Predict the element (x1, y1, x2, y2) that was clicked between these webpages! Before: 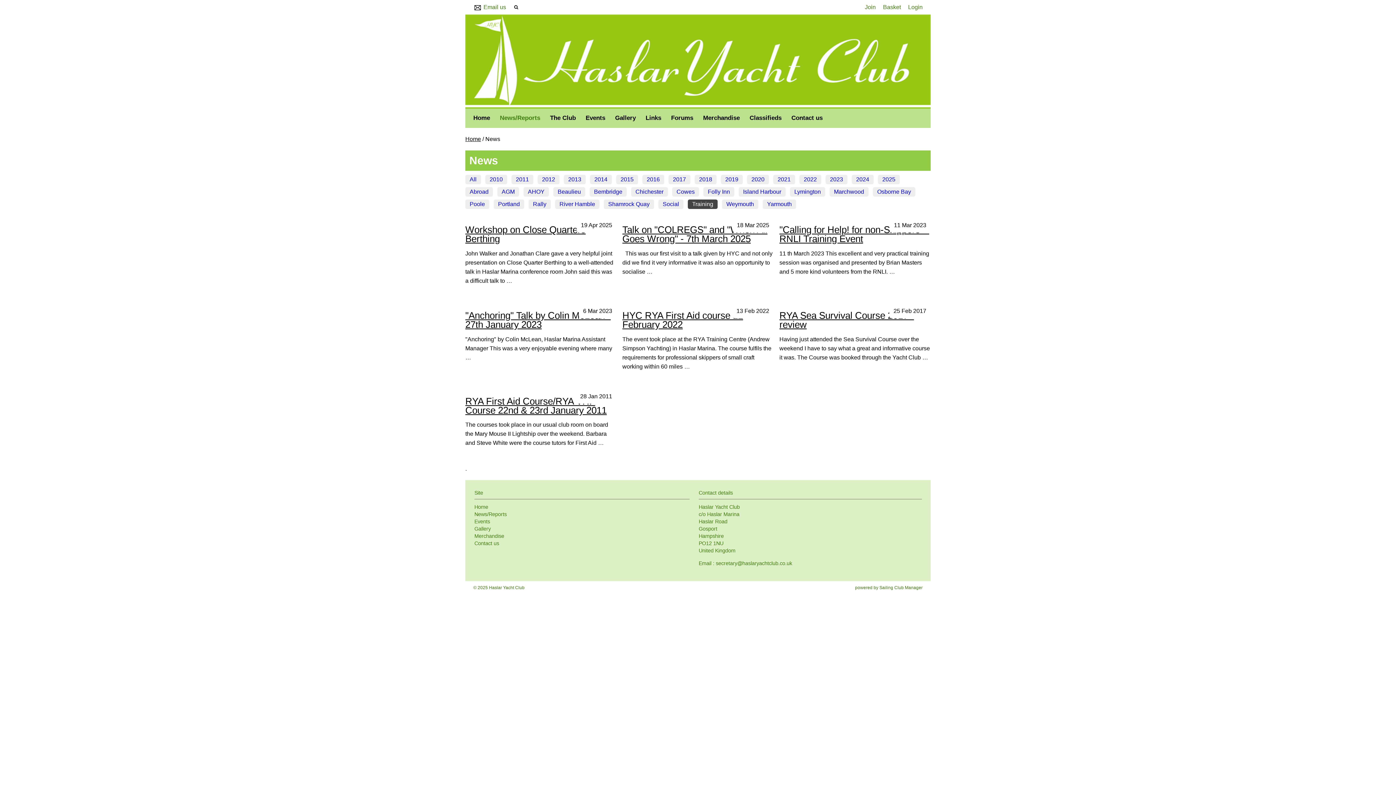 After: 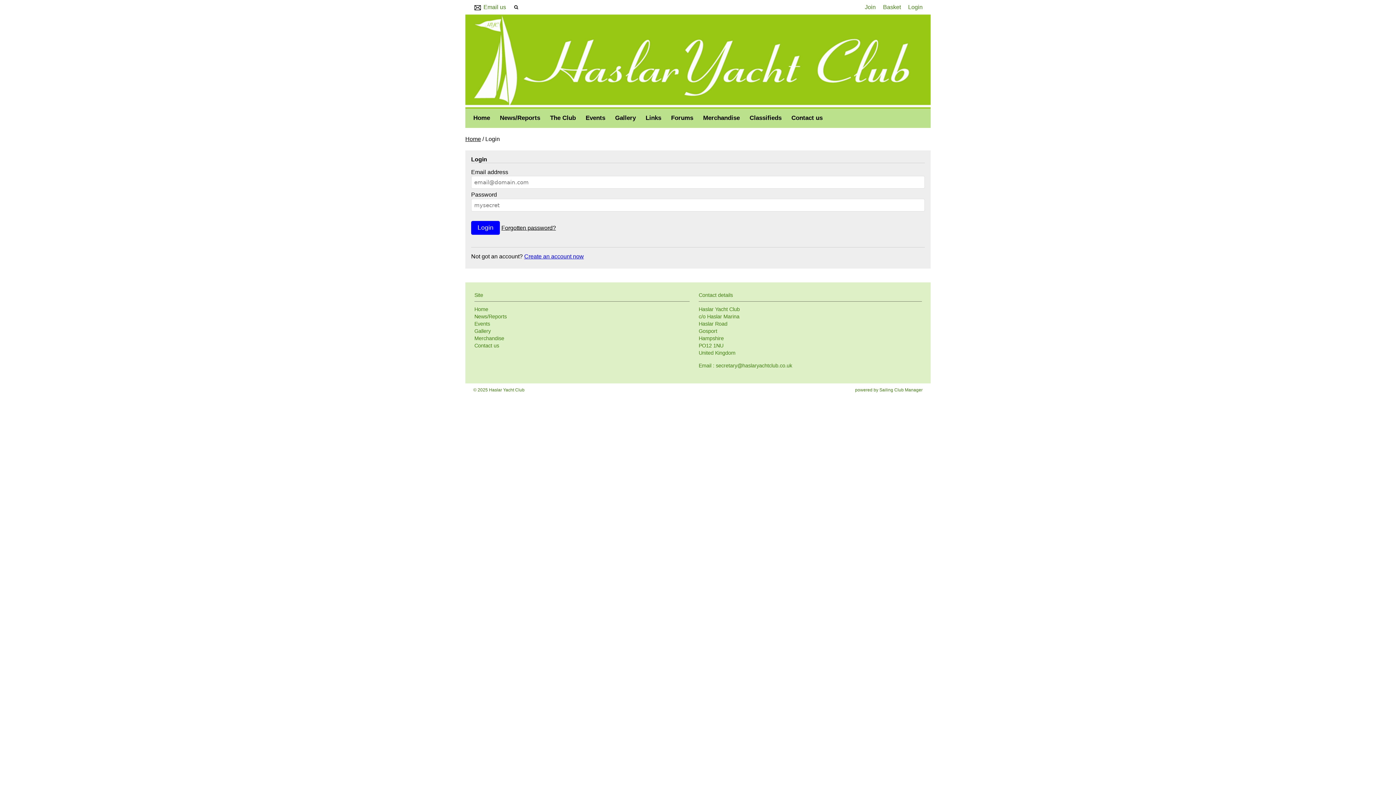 Action: bbox: (908, 4, 922, 10) label: Login